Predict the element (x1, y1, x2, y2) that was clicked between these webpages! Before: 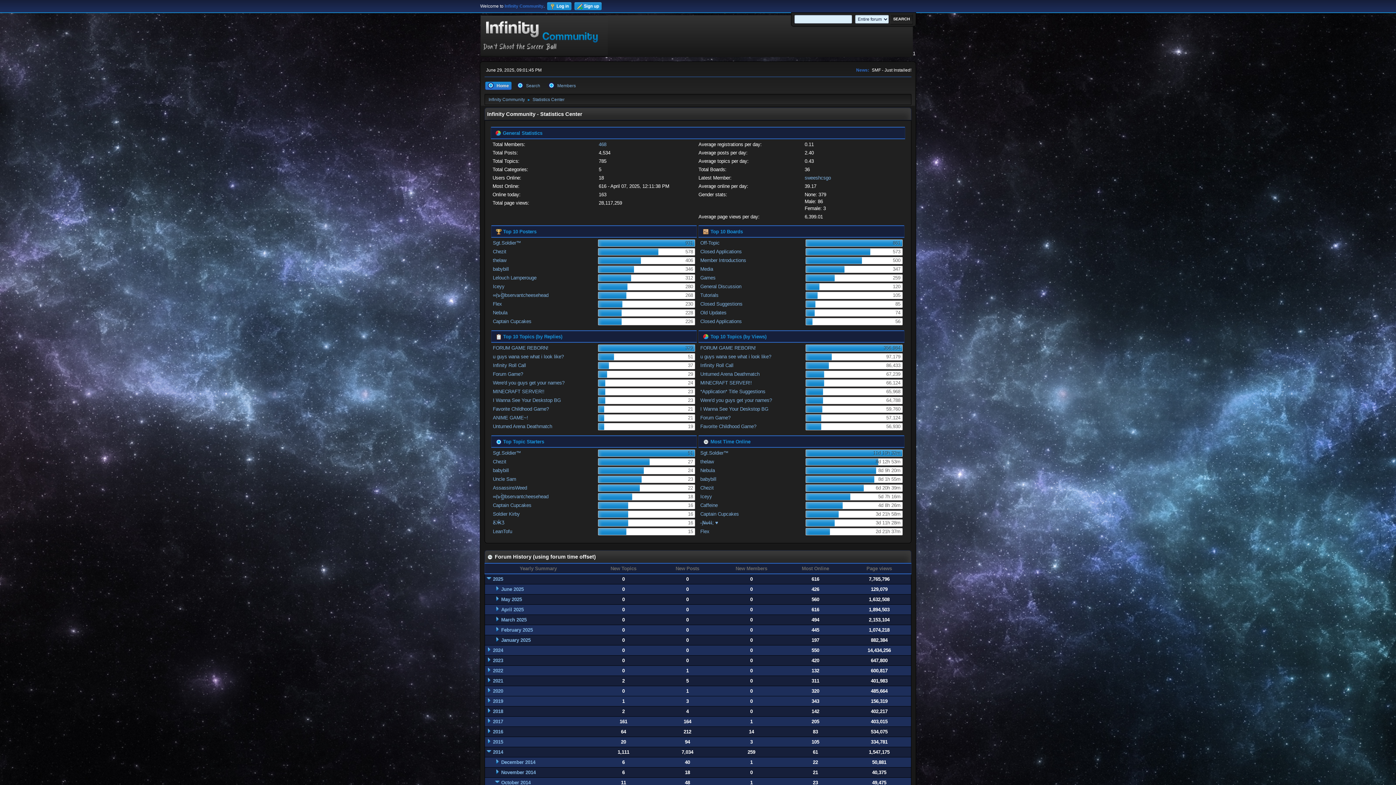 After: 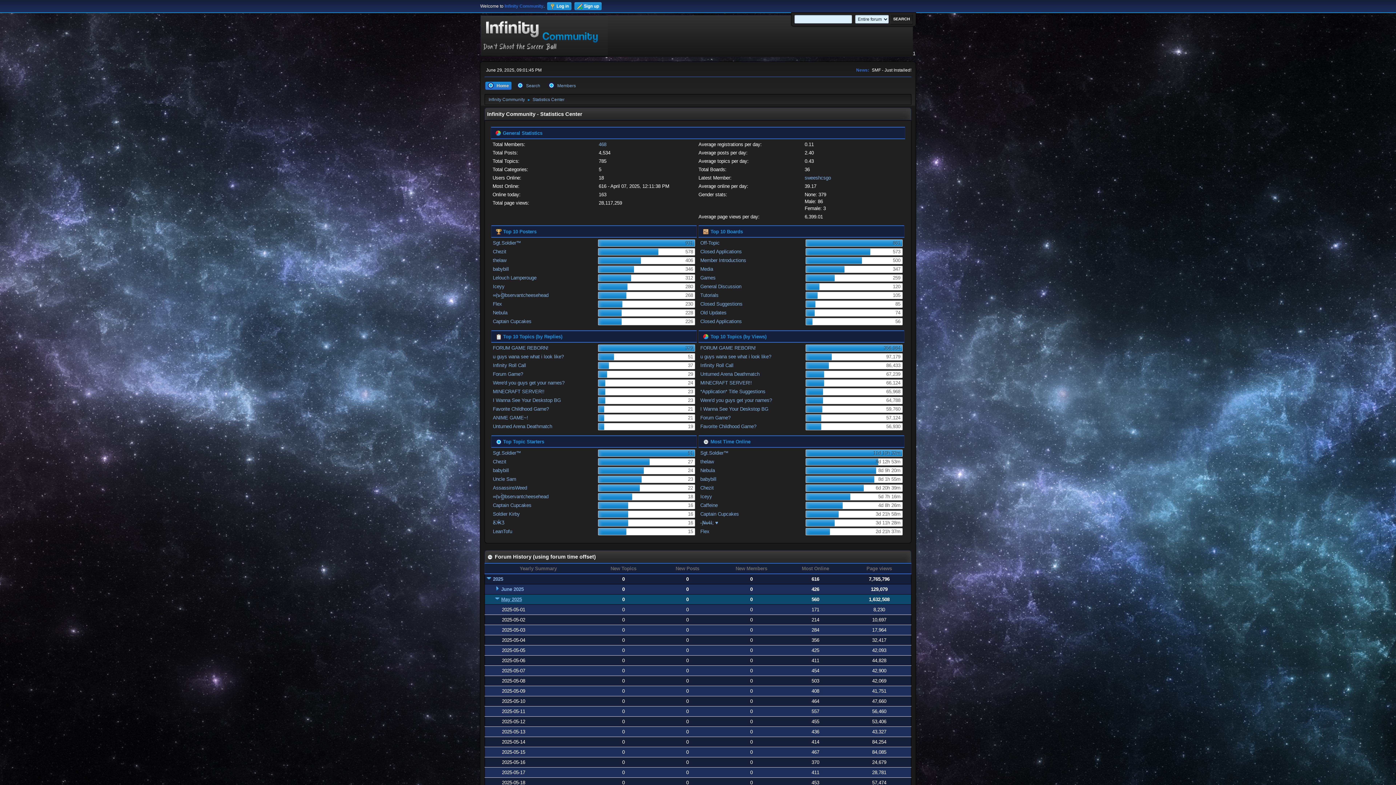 Action: label: May 2025 bbox: (501, 597, 522, 602)